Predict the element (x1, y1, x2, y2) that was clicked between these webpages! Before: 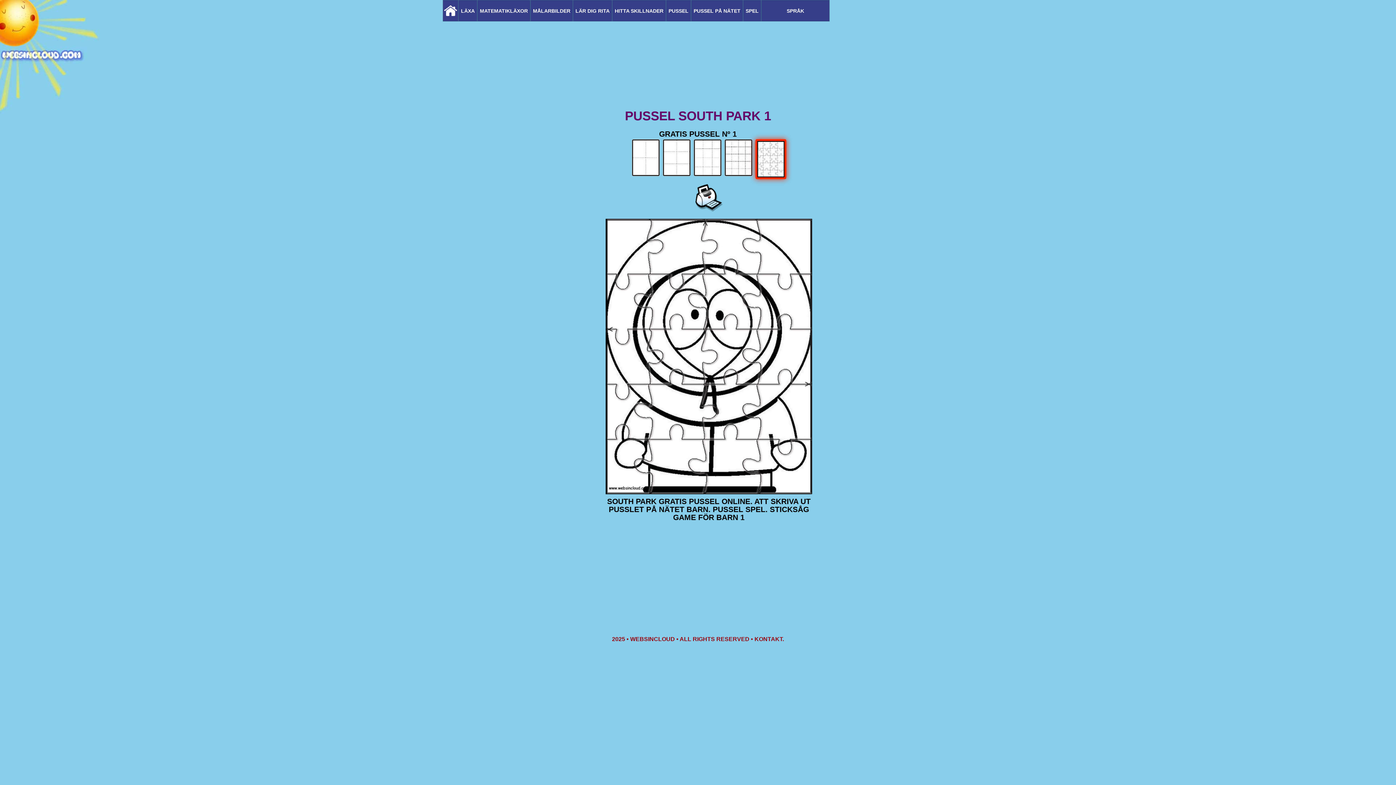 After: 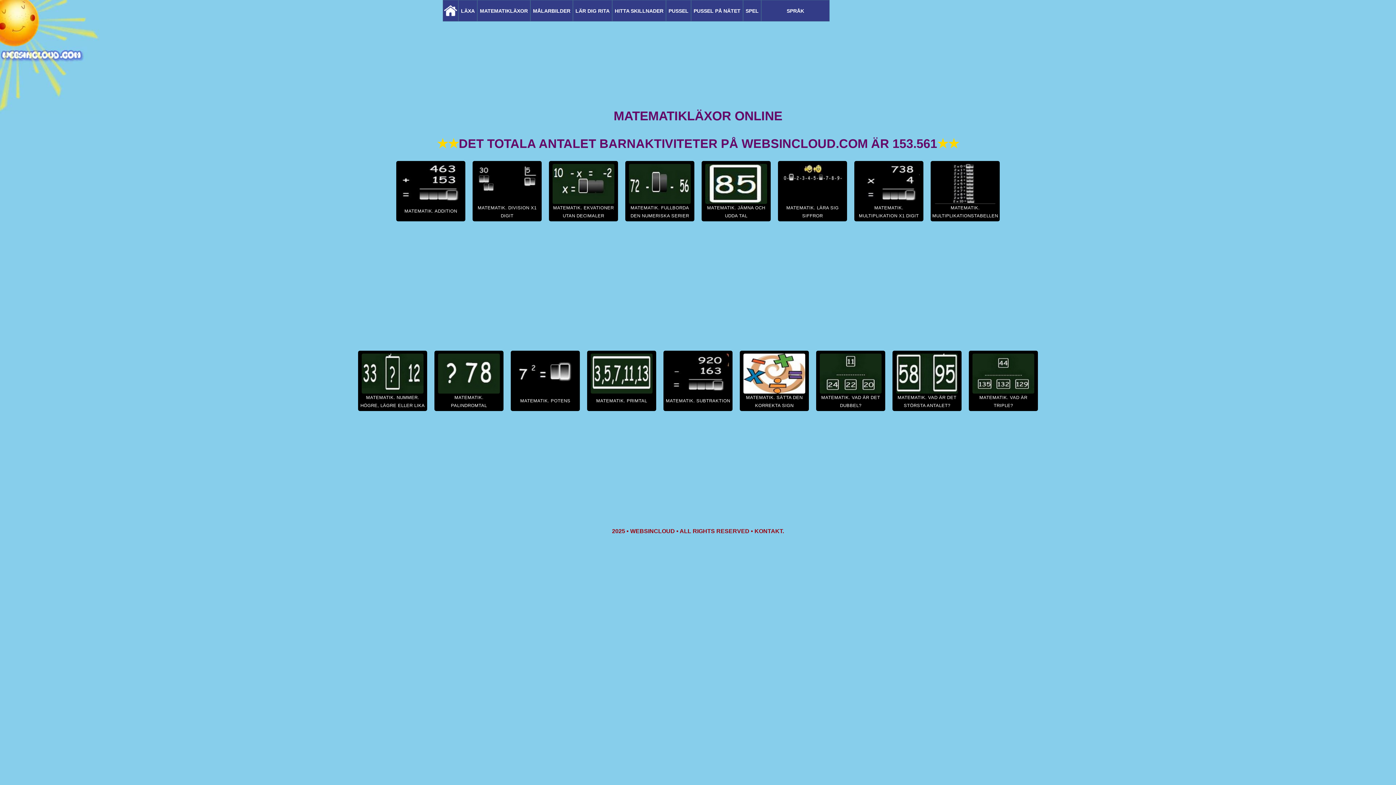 Action: label: MATEMATIKLÄXOR bbox: (478, 0, 529, 20)